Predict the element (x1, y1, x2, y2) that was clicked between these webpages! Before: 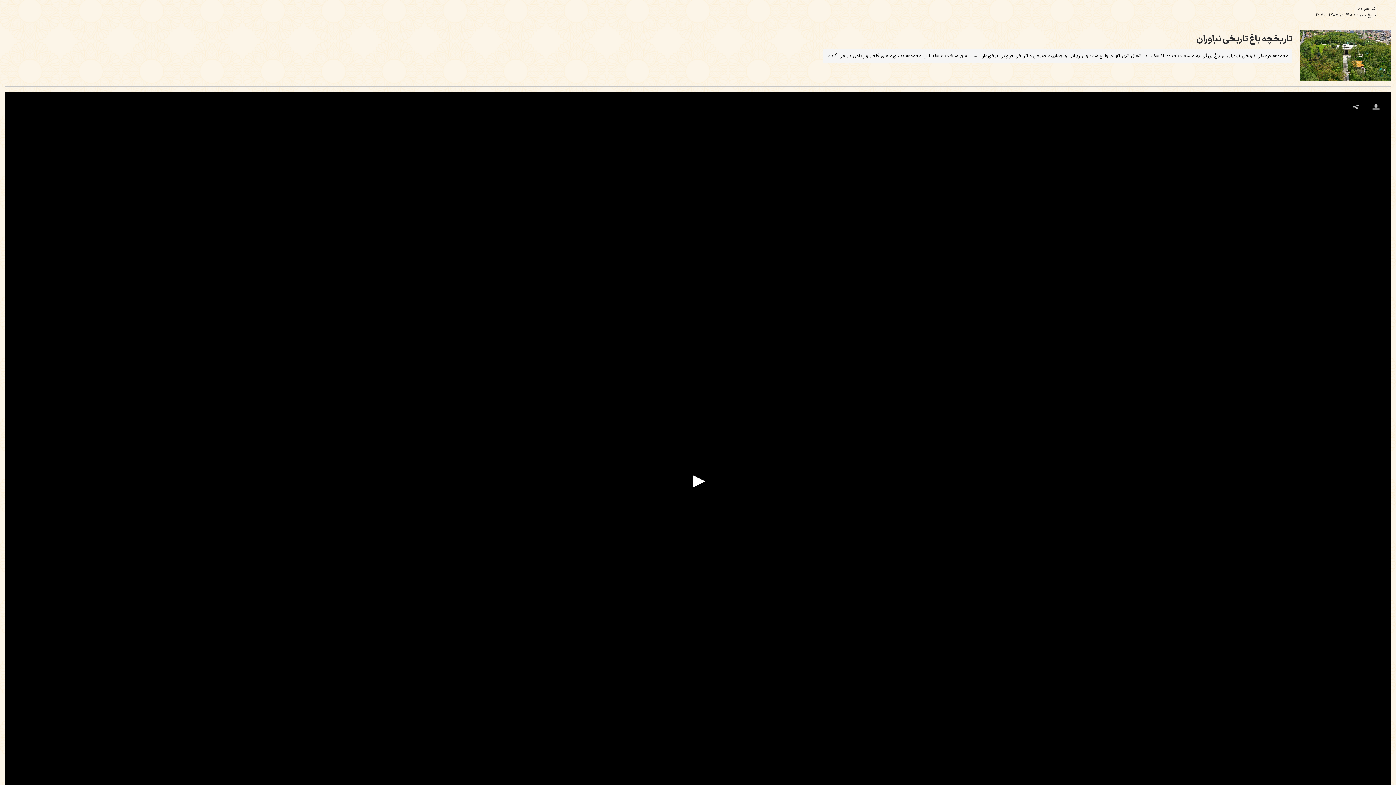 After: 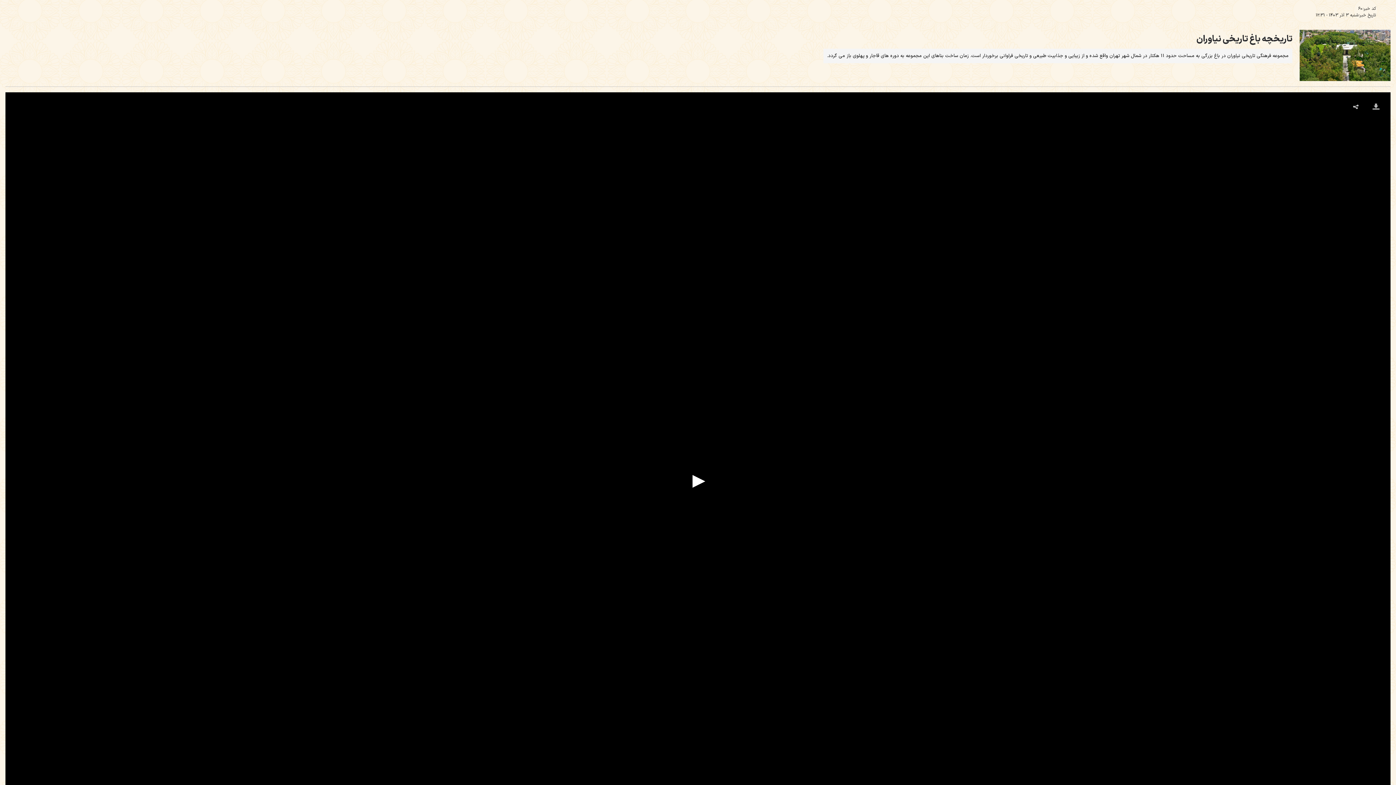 Action: bbox: (1316, 12, 1376, 18) label: تاریخ خبر:شنبه 3 آذر 1403 - 12:31